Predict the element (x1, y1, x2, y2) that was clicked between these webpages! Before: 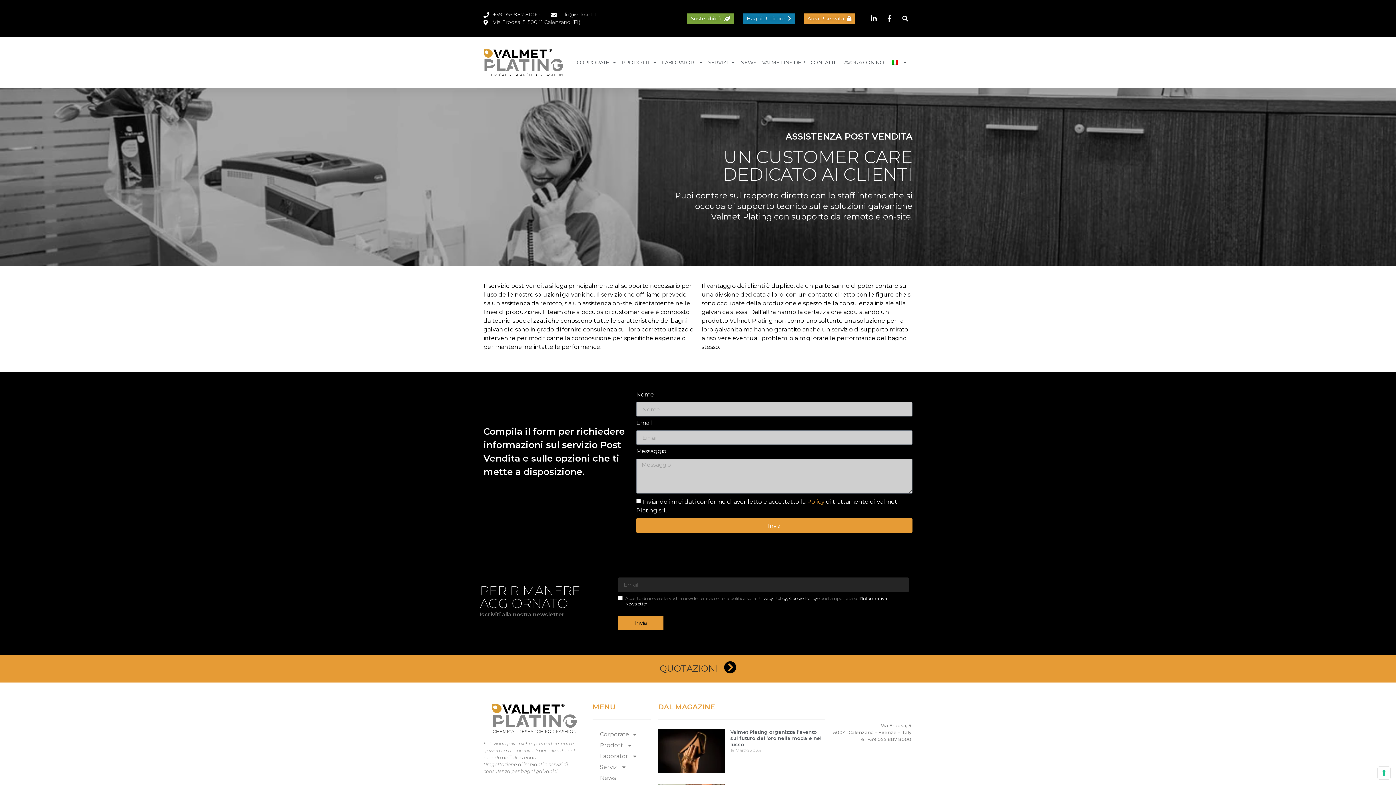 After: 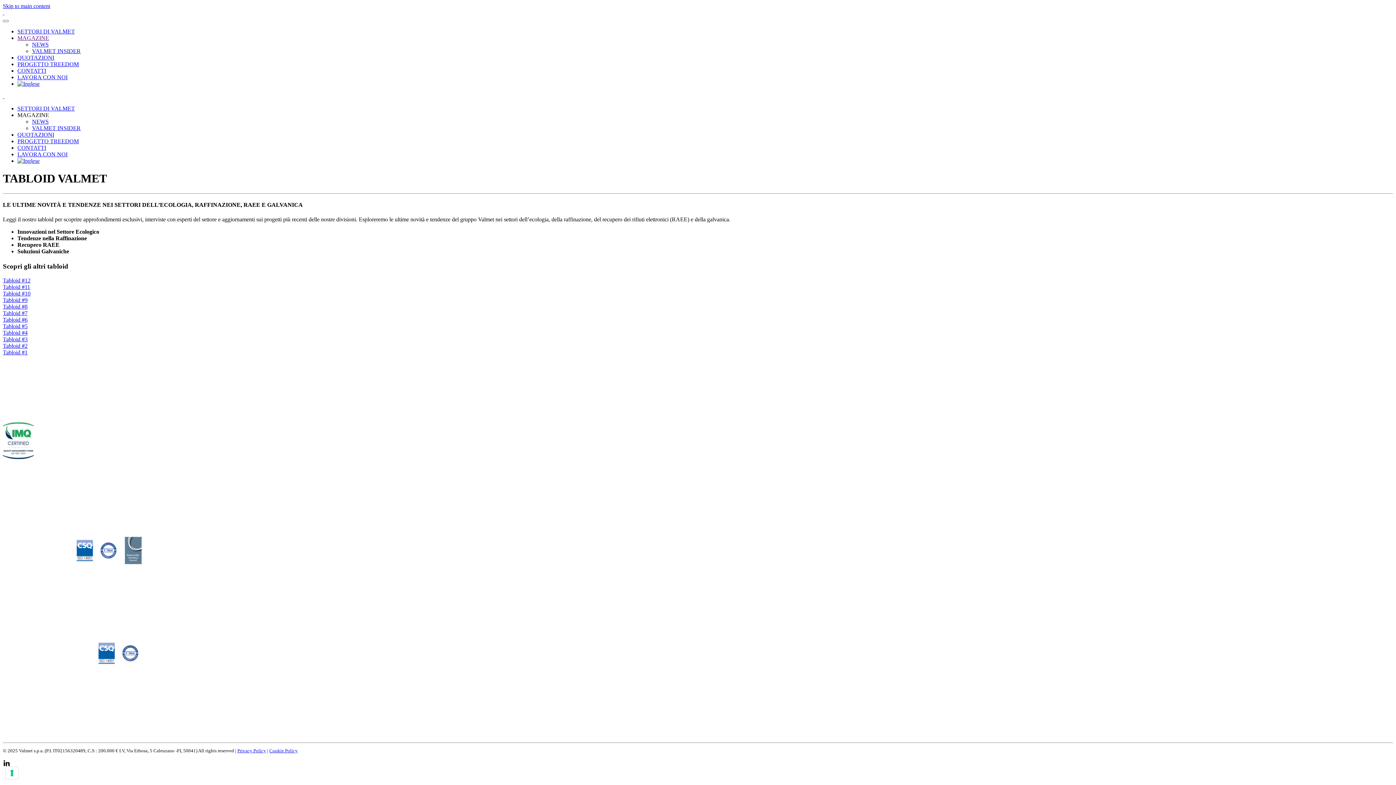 Action: bbox: (762, 54, 805, 70) label: VALMET INSIDER